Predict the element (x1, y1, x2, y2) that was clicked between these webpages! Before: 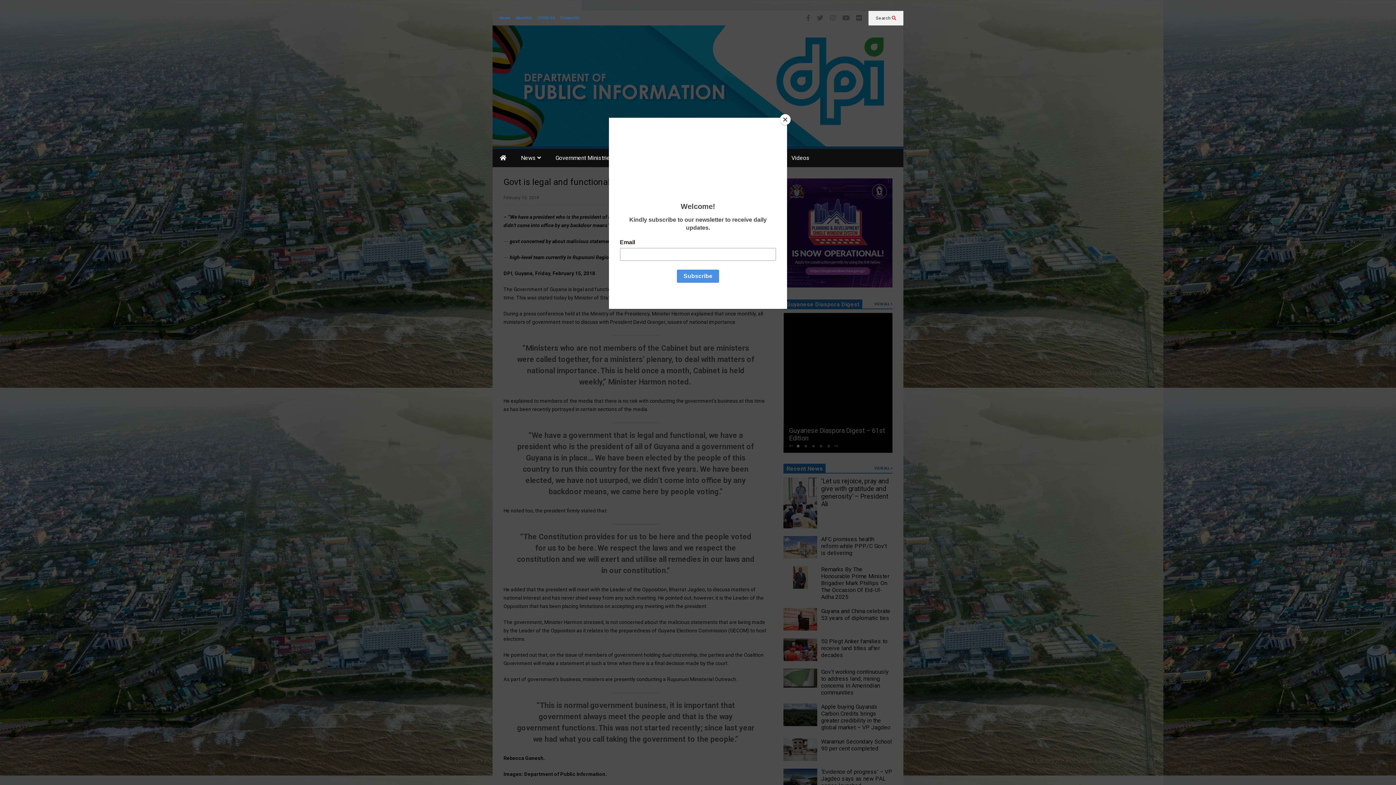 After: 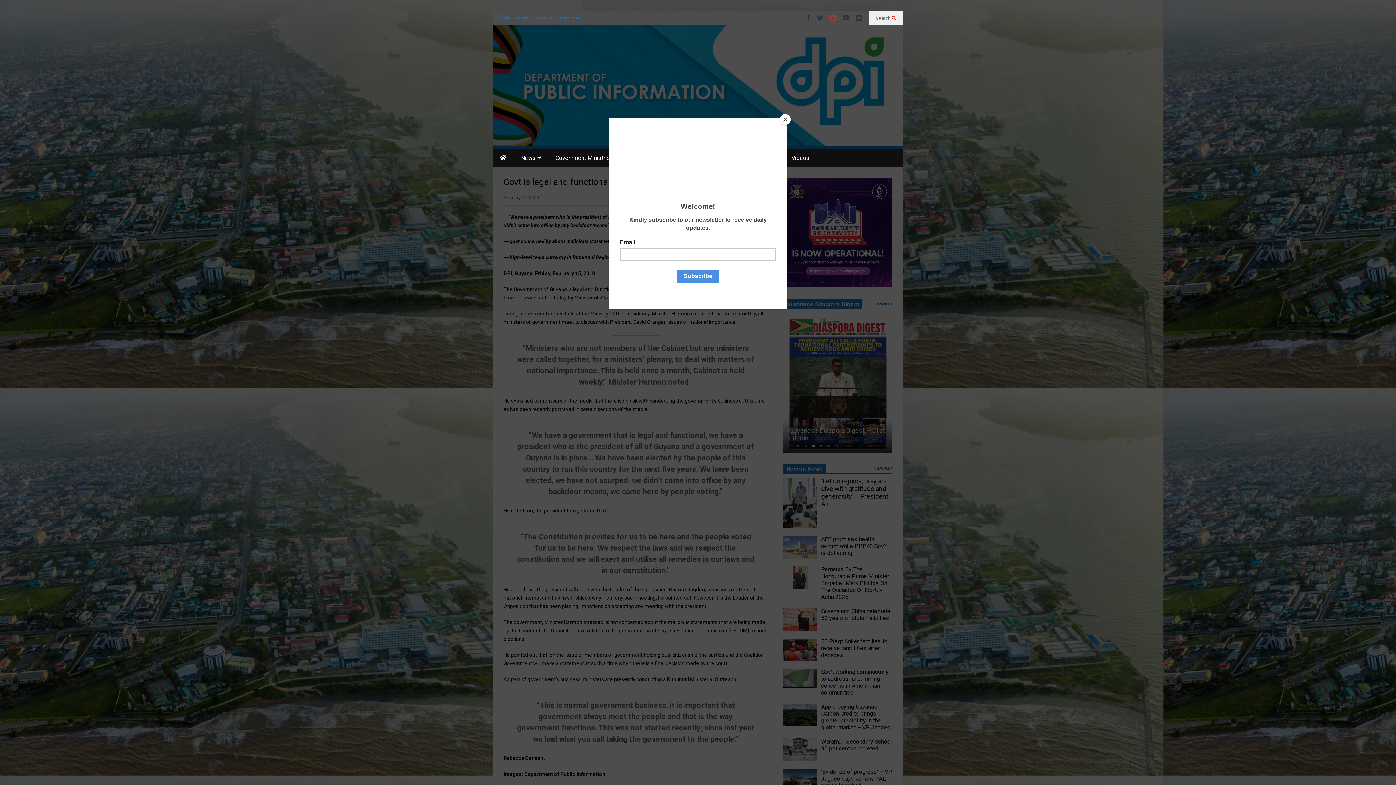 Action: bbox: (830, 10, 836, 25)